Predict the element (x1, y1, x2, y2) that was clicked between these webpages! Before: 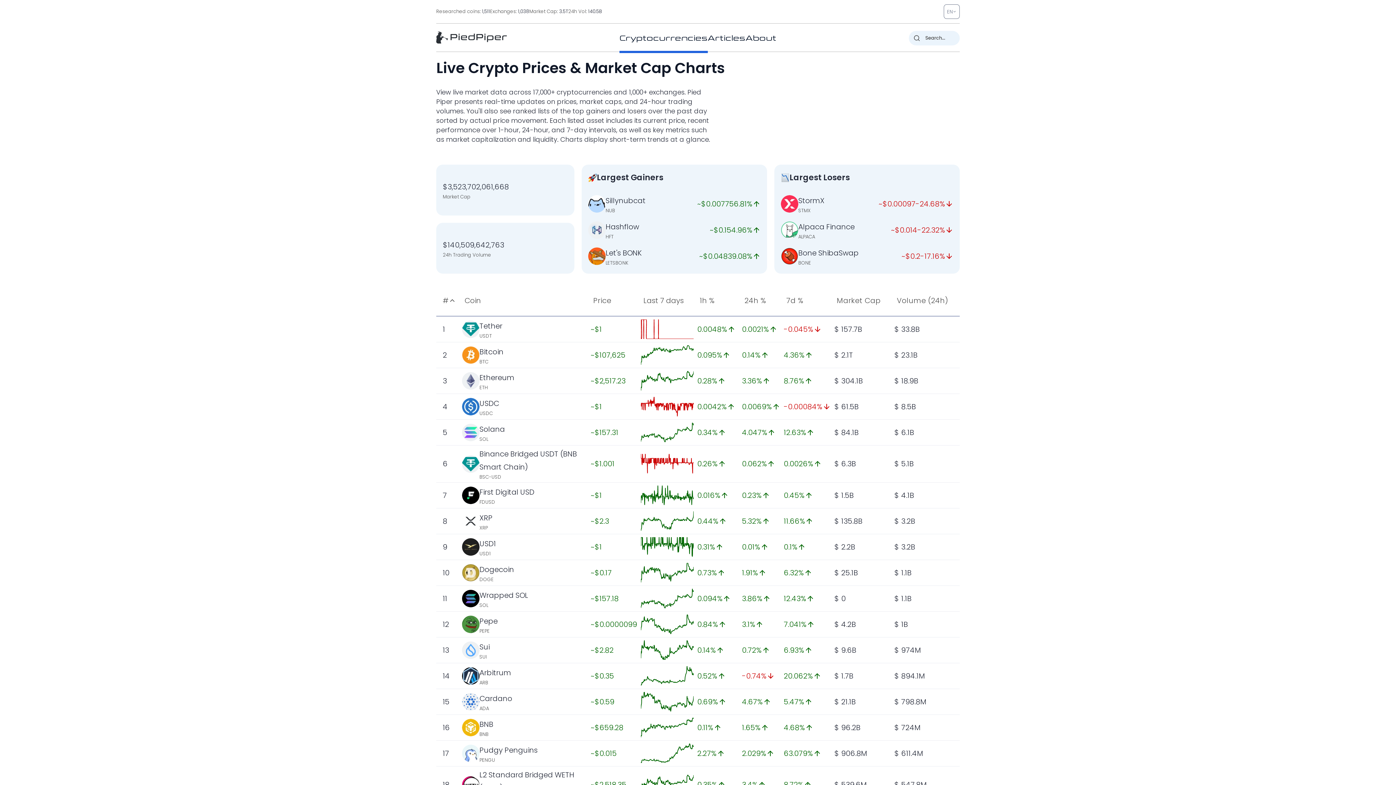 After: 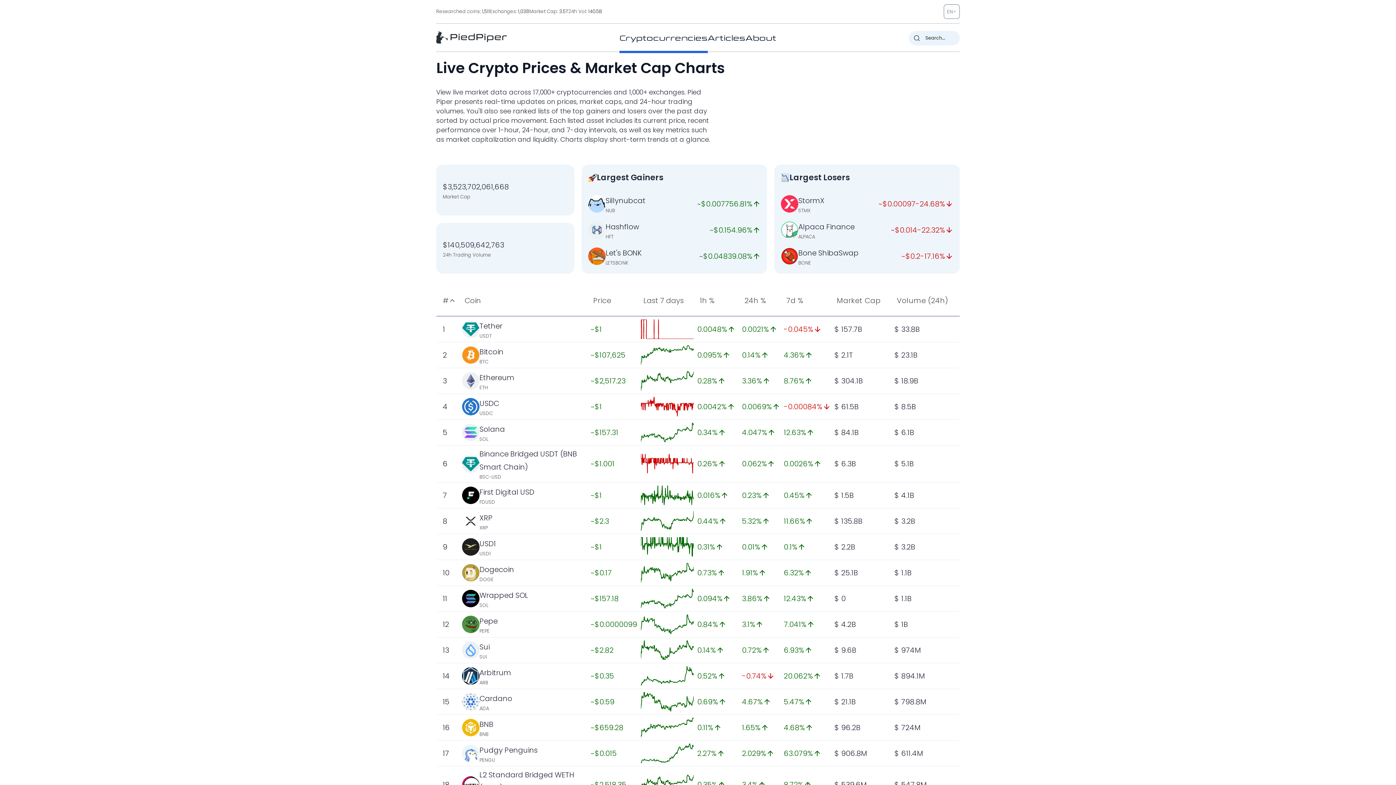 Action: bbox: (436, 30, 507, 43)